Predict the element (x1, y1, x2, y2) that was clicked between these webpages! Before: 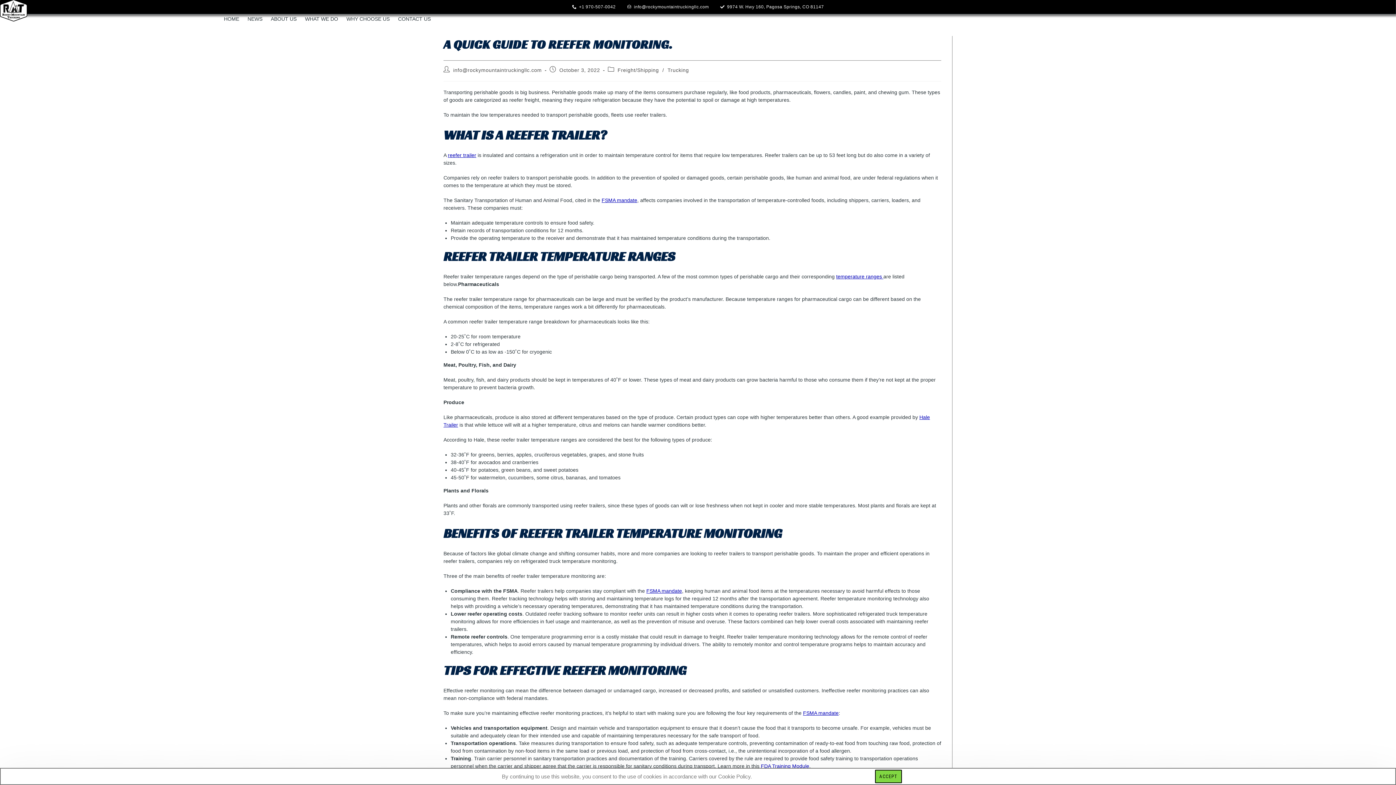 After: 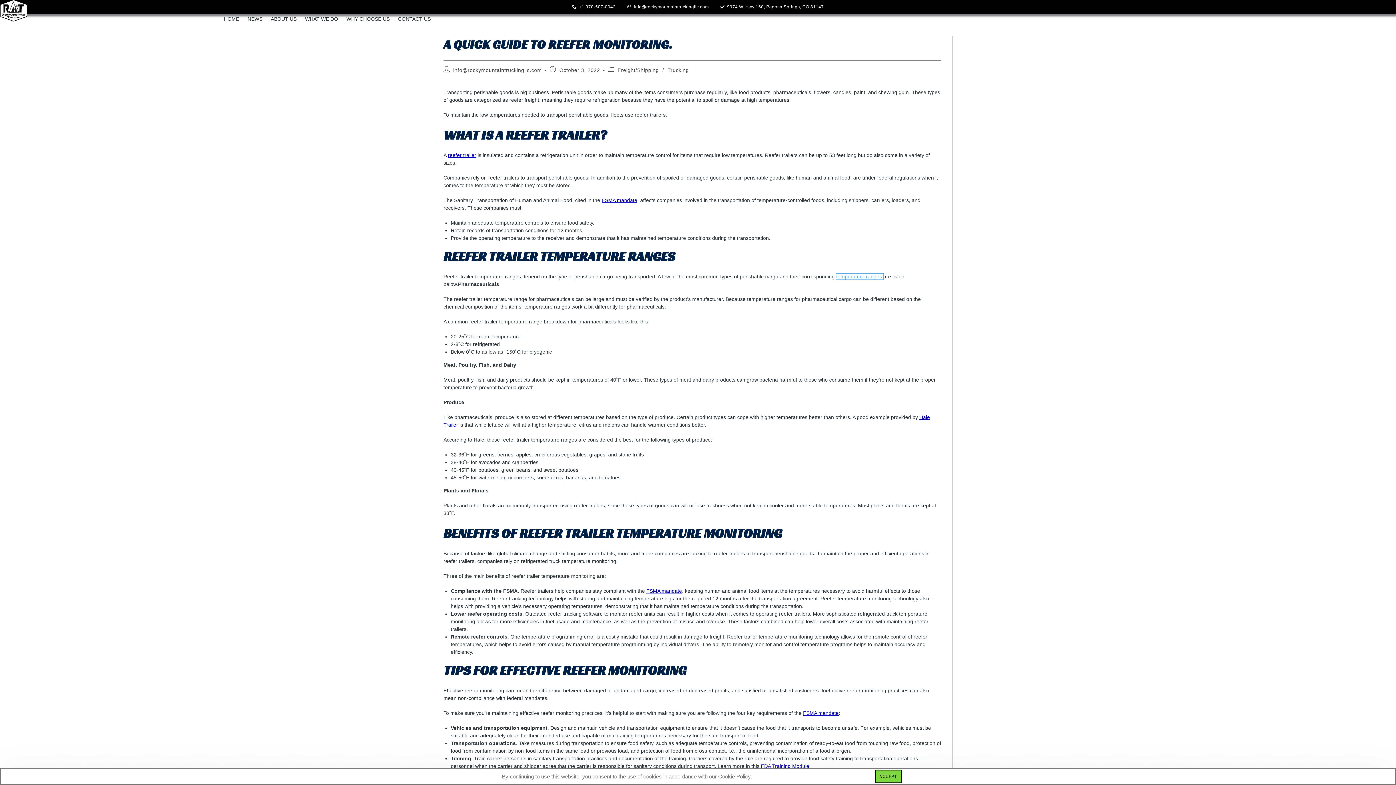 Action: label: temperature ranges  bbox: (836, 273, 883, 279)